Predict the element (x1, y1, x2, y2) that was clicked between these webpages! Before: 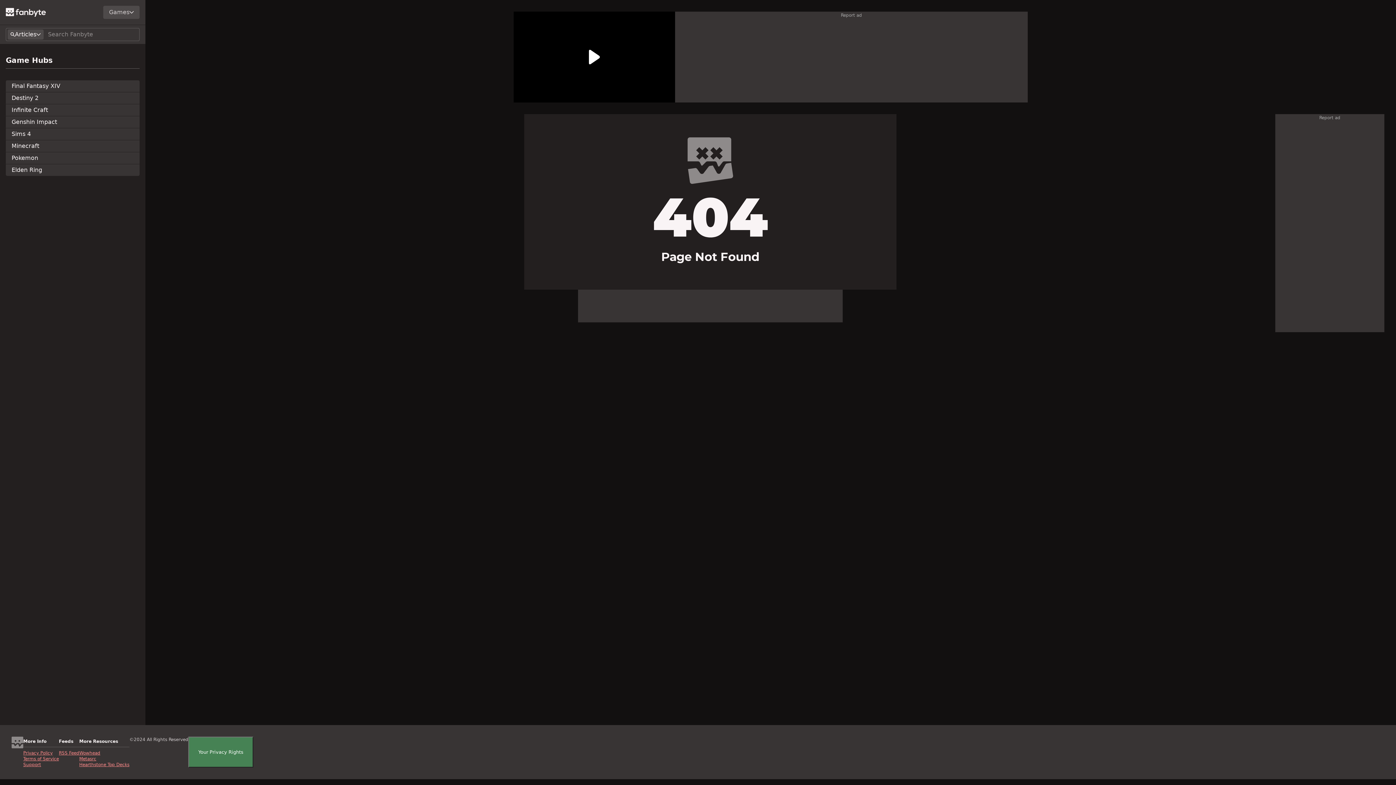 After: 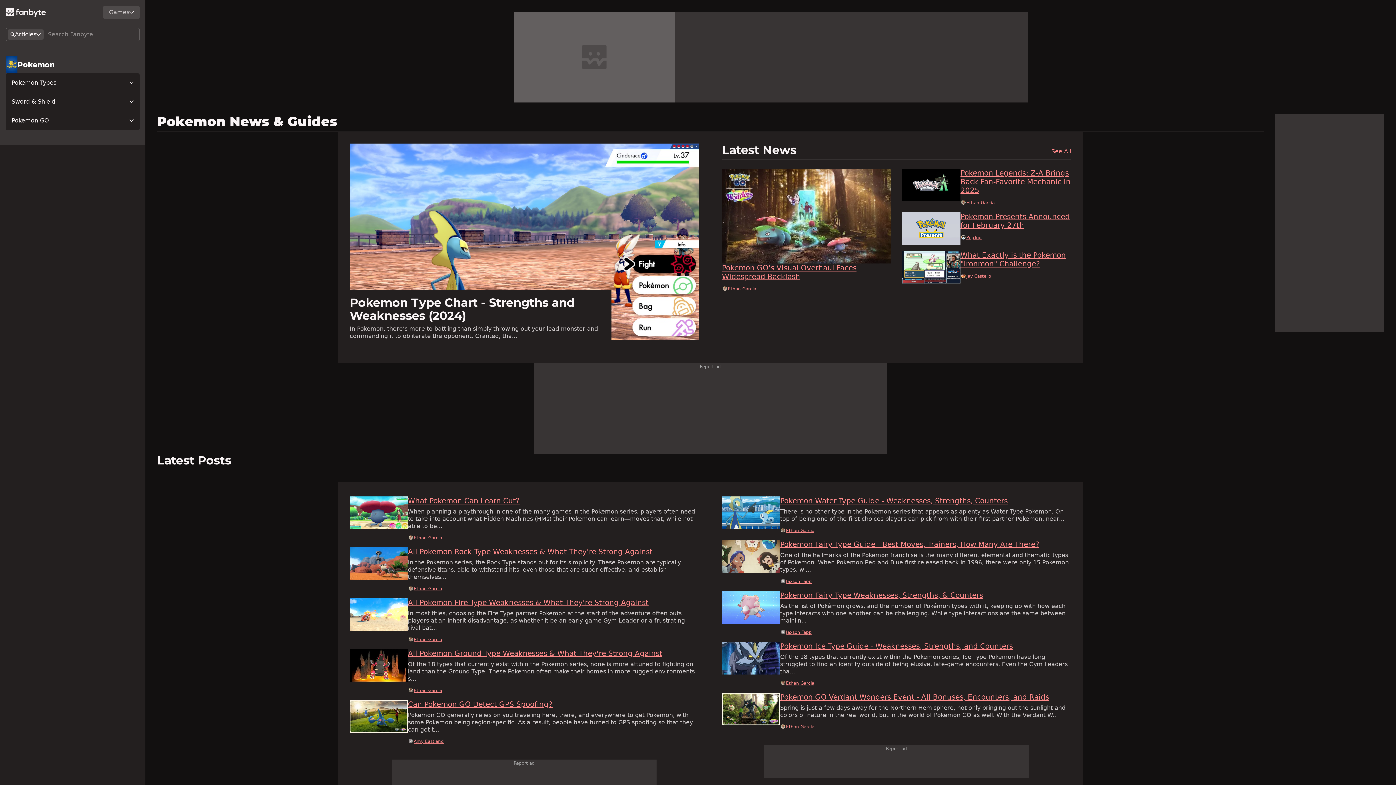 Action: bbox: (5, 152, 139, 164) label: Pokemon